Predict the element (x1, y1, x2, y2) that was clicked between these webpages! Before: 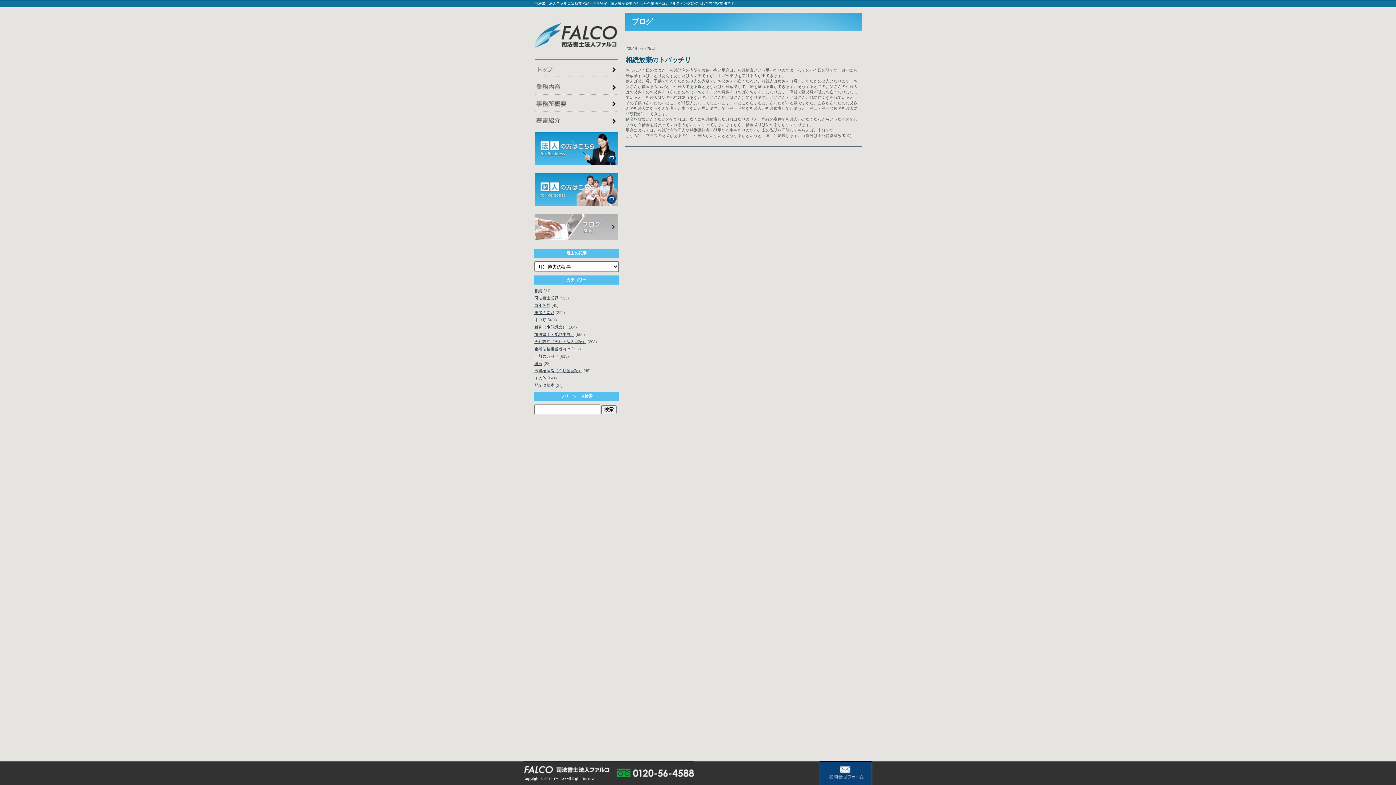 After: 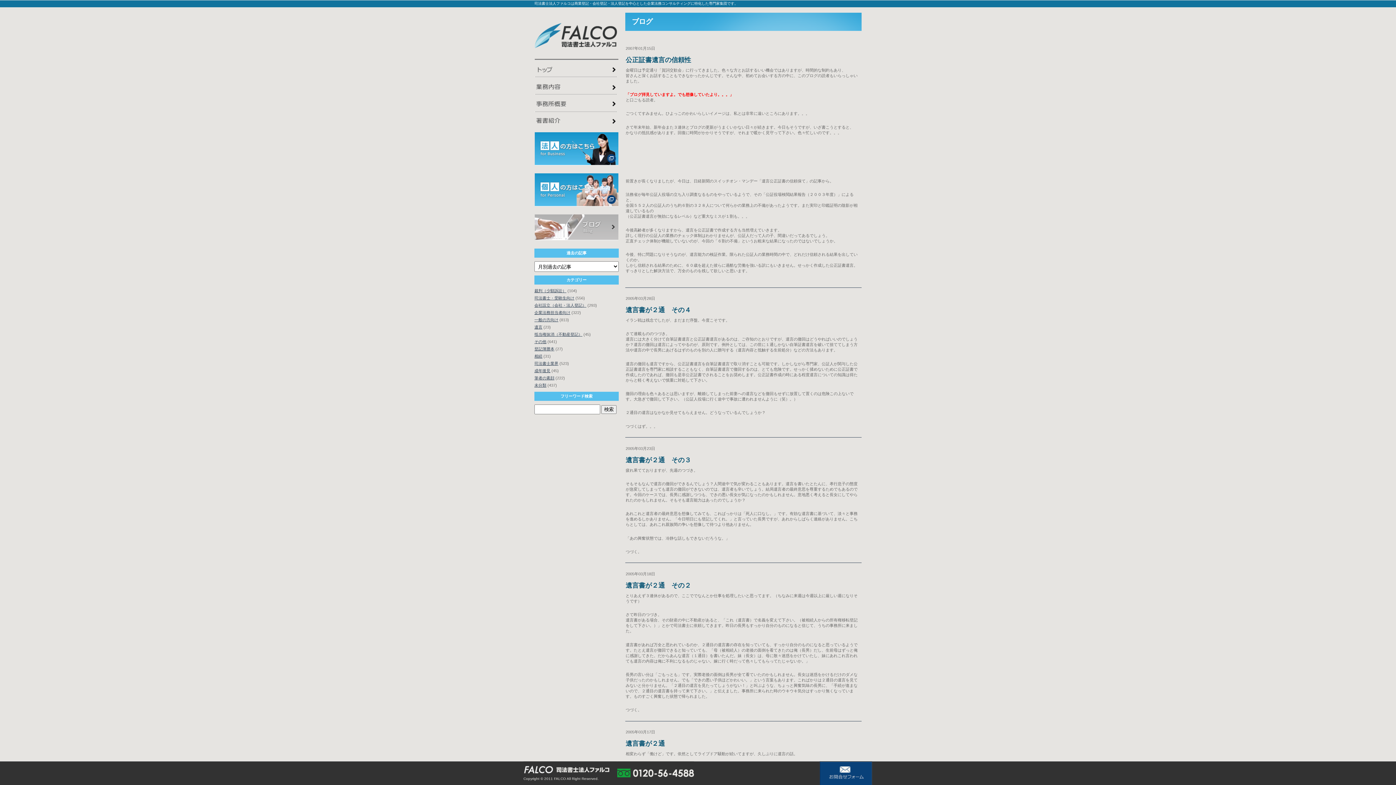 Action: label: 遺言 bbox: (534, 361, 542, 365)